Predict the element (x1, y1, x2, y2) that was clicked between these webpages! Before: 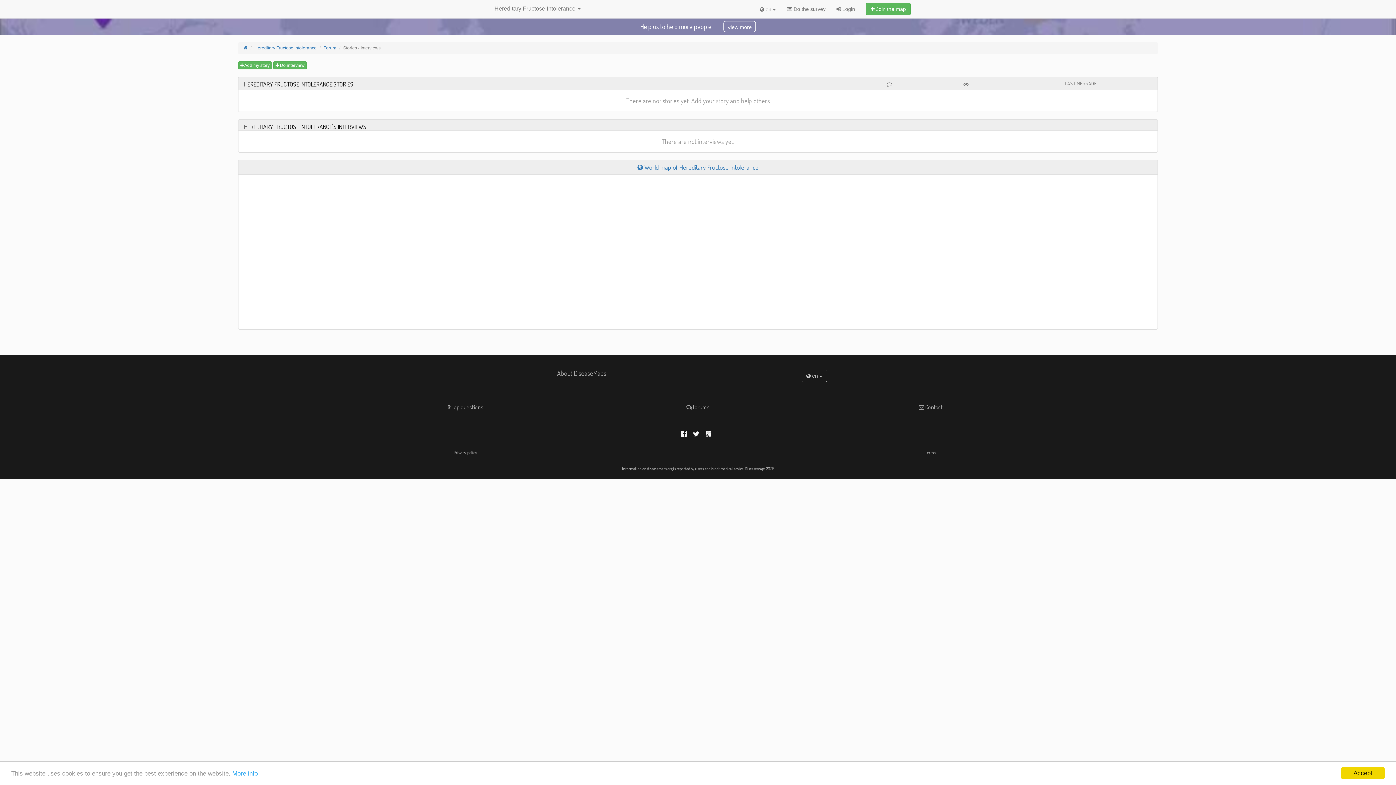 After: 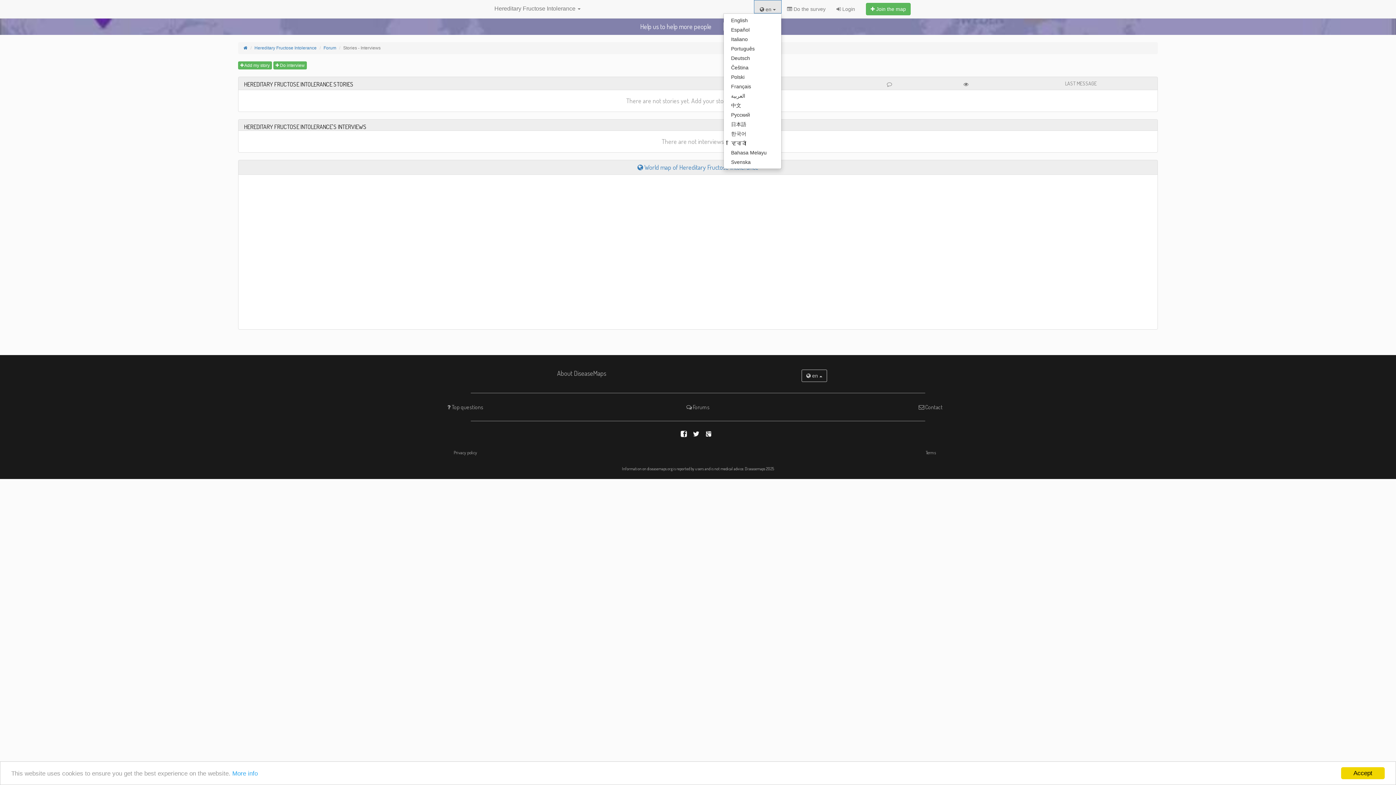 Action: bbox: (754, 0, 781, 13) label:  en 